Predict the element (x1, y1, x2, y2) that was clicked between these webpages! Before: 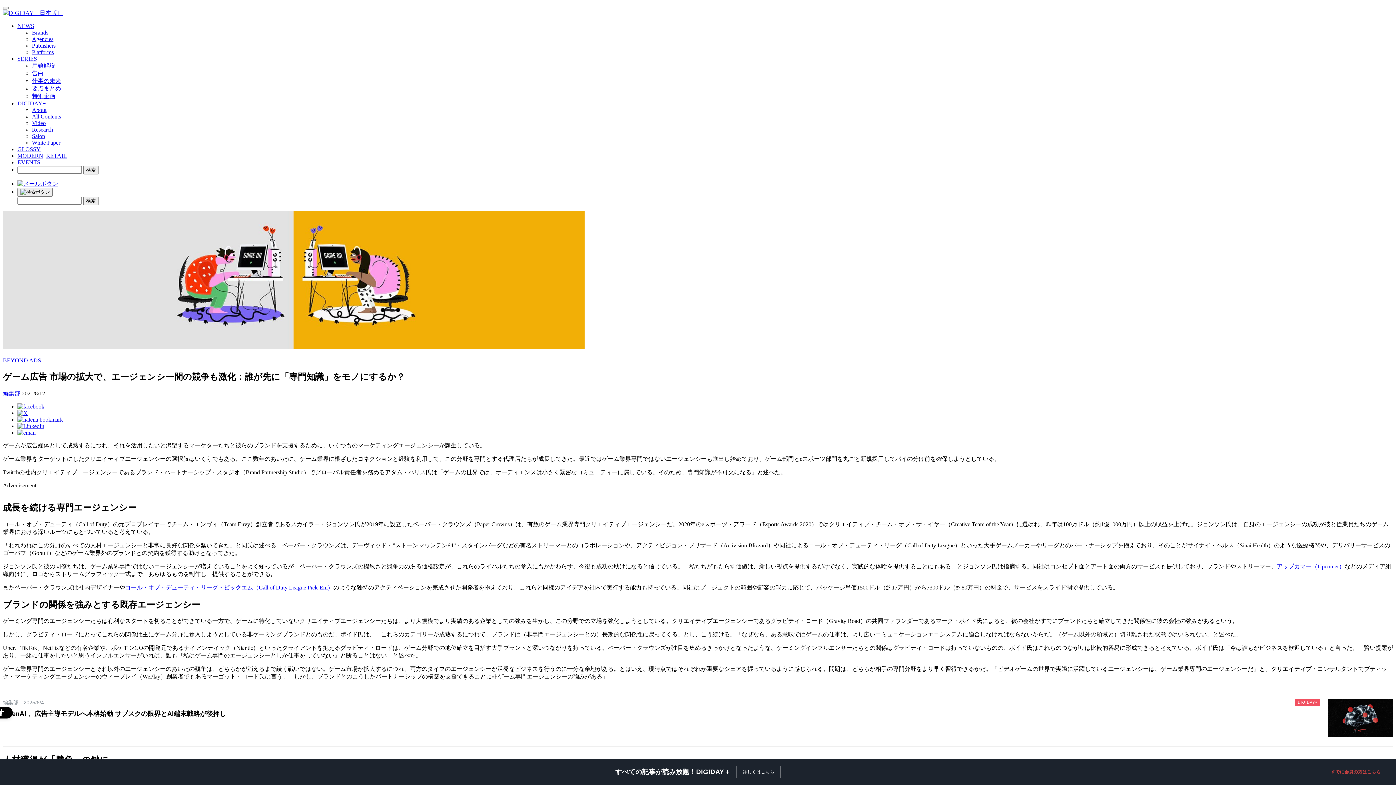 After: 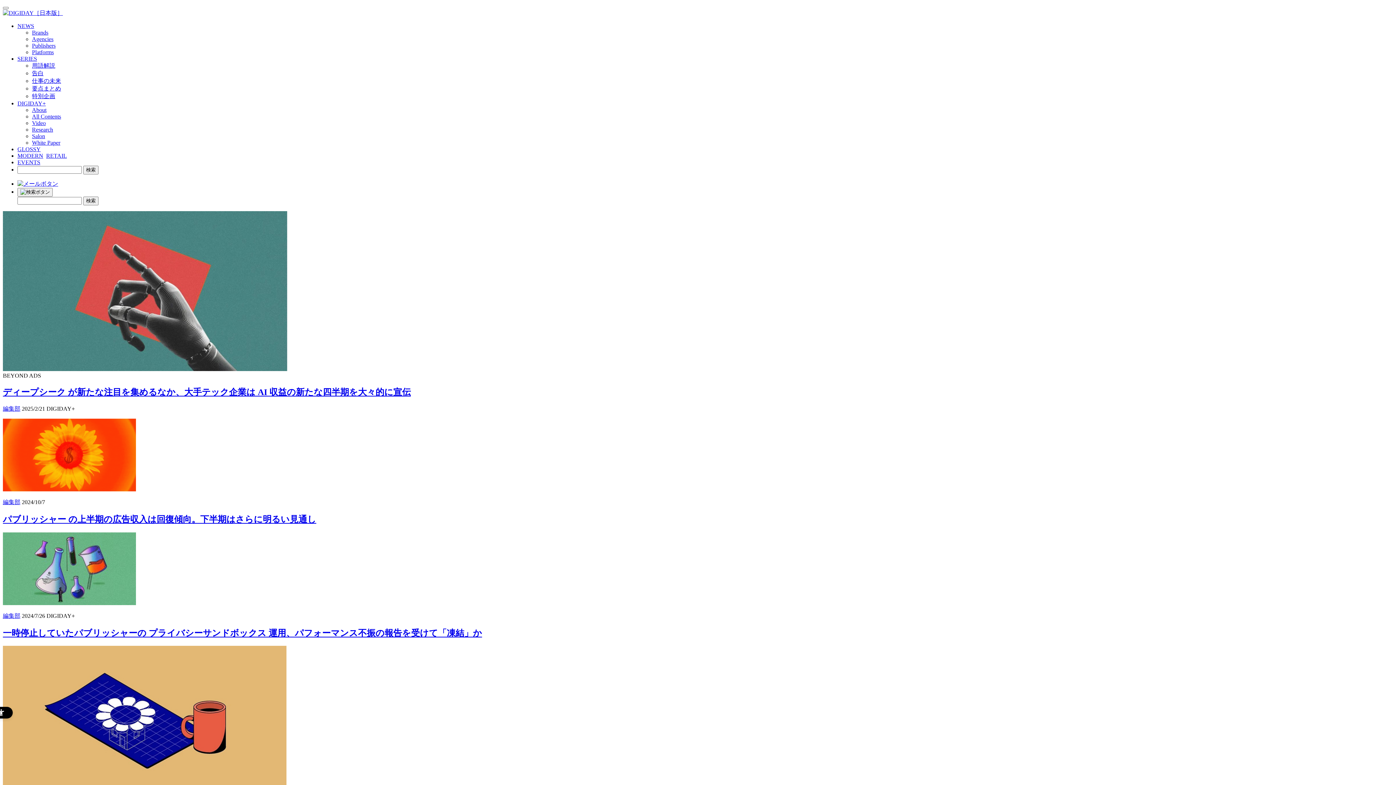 Action: label: BEYOND ADS bbox: (2, 357, 41, 363)